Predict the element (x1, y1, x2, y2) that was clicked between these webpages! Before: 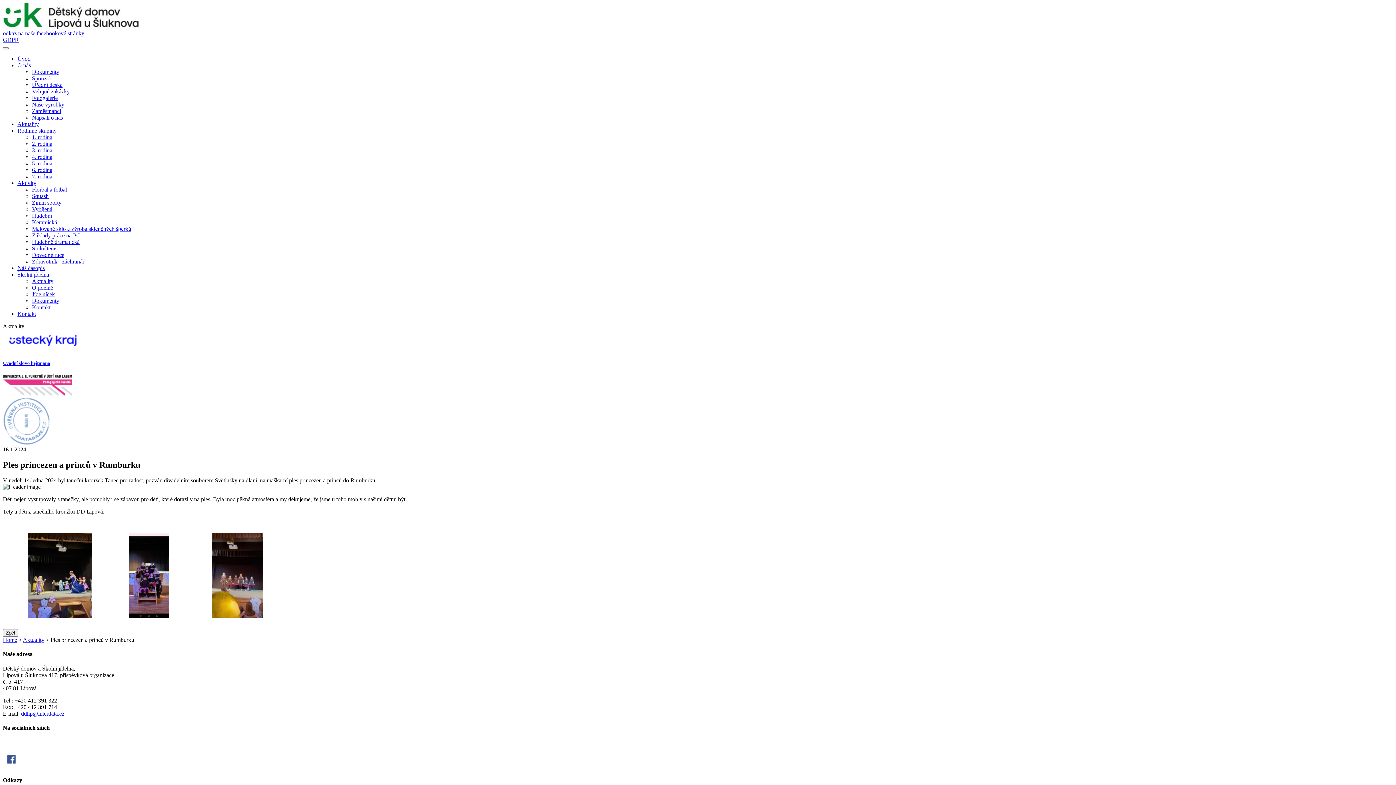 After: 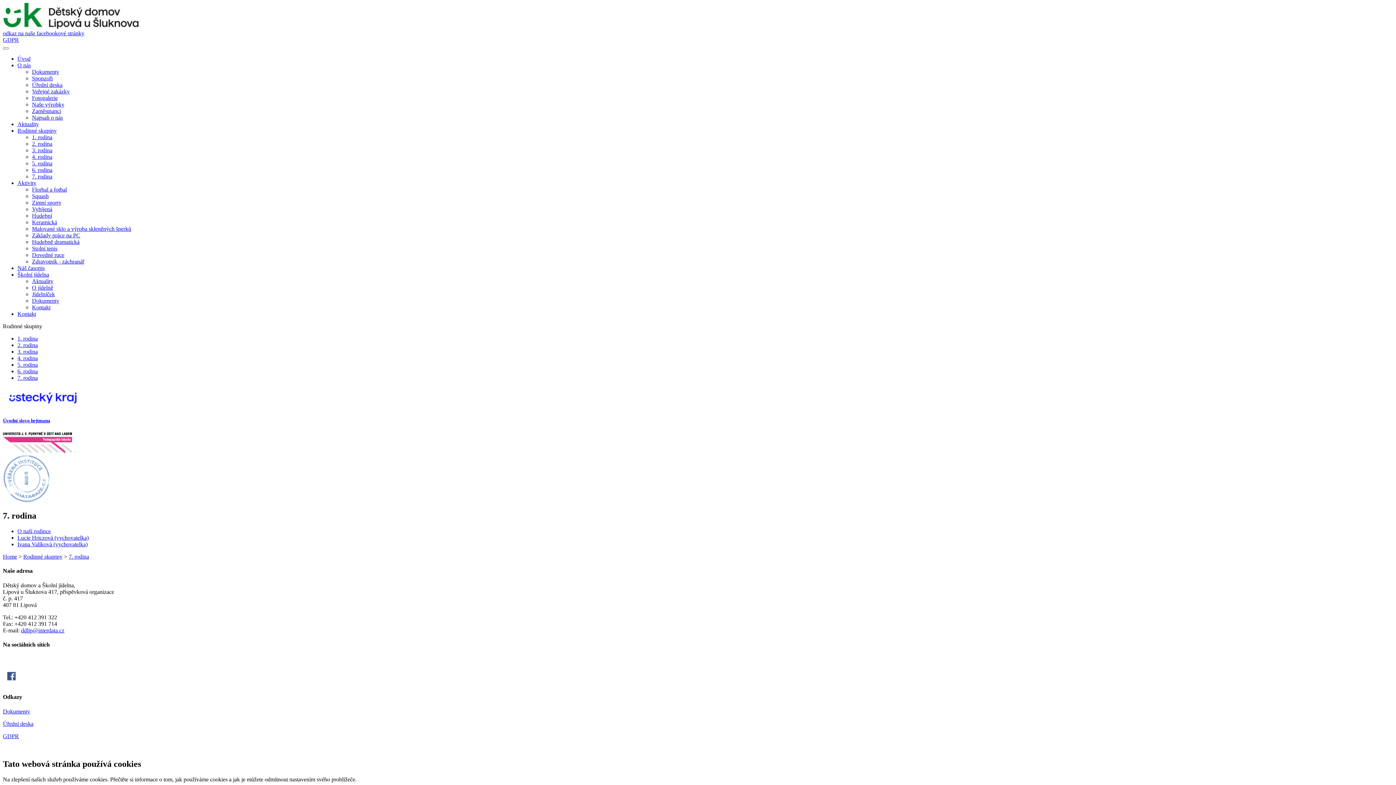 Action: bbox: (32, 173, 52, 179) label: 7. rodina